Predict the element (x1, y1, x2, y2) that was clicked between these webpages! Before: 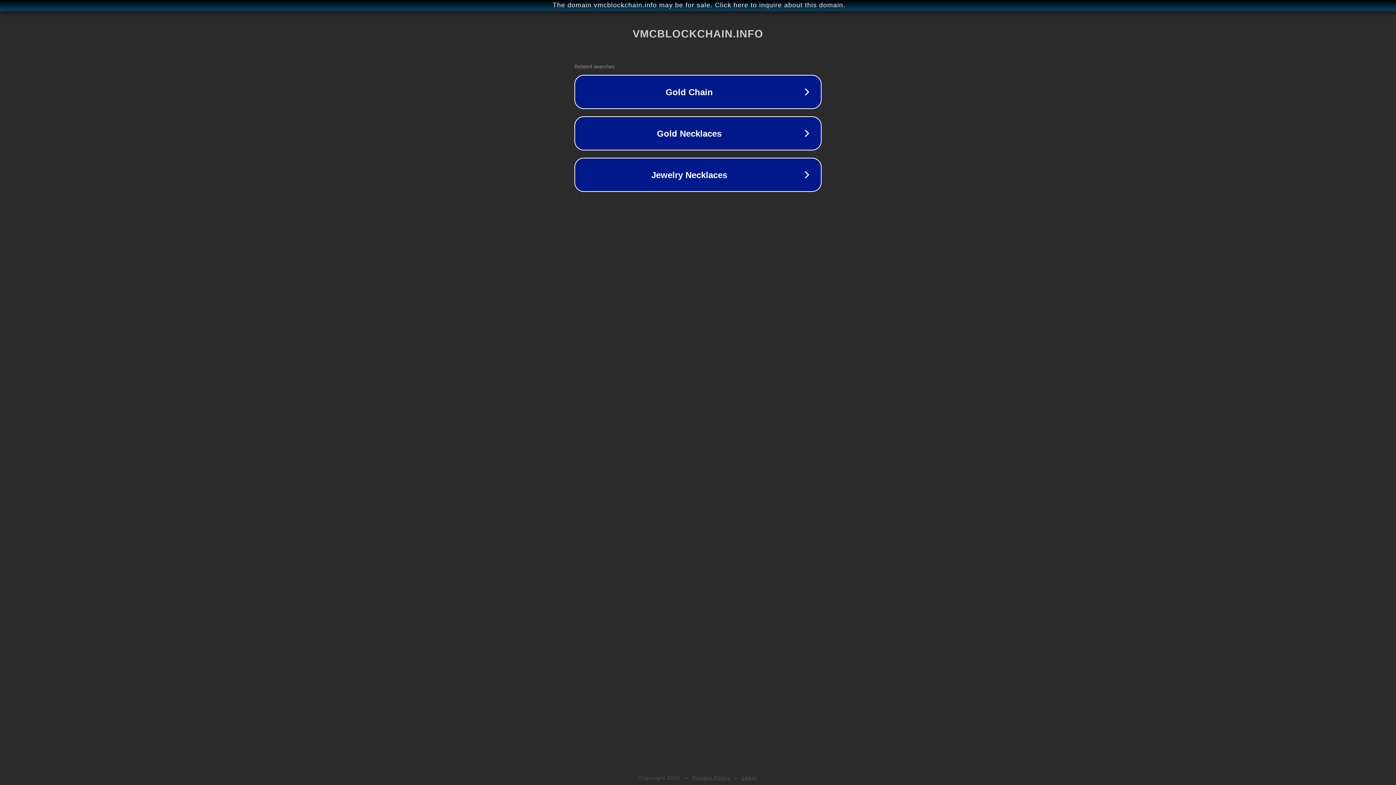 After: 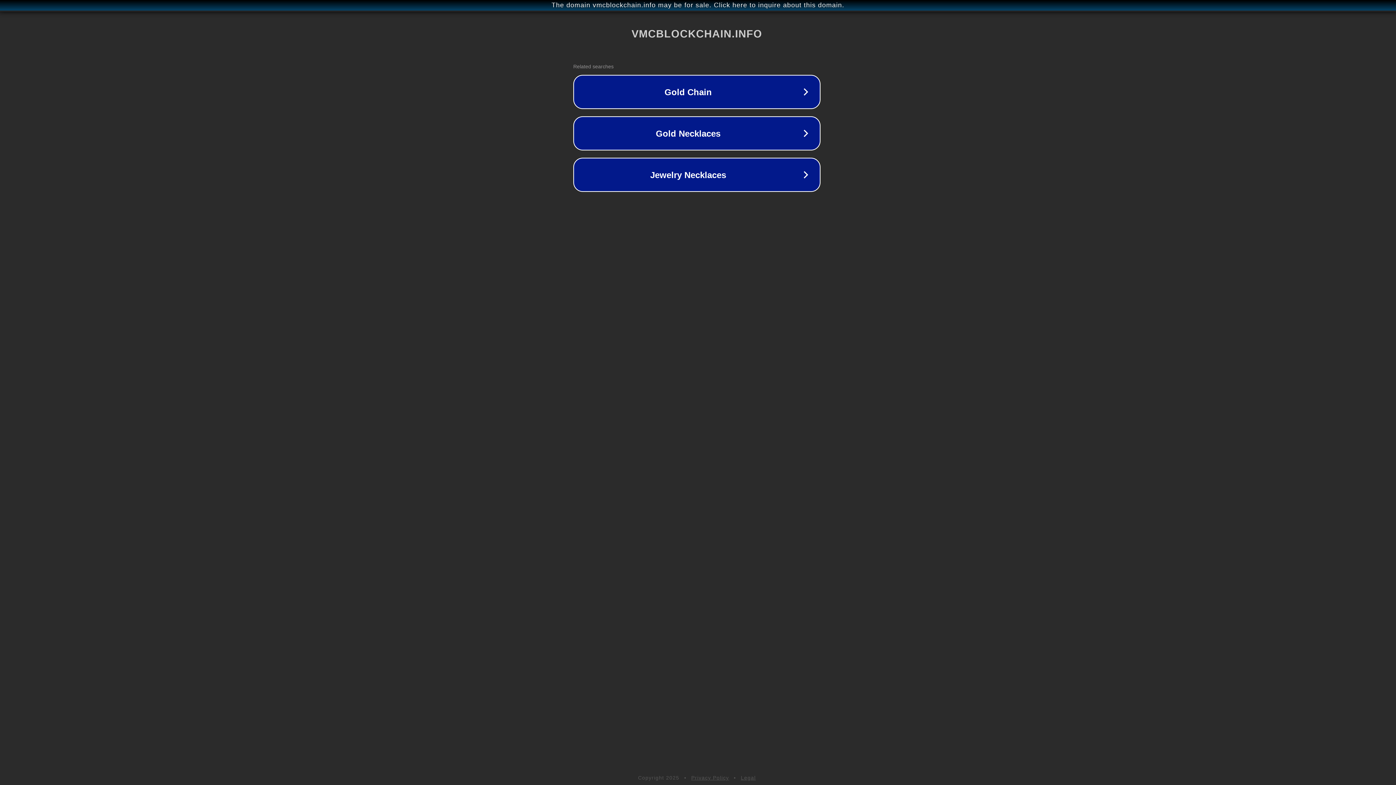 Action: bbox: (1, 1, 1397, 9) label: The domain vmcblockchain.info may be for sale. Click here to inquire about this domain.